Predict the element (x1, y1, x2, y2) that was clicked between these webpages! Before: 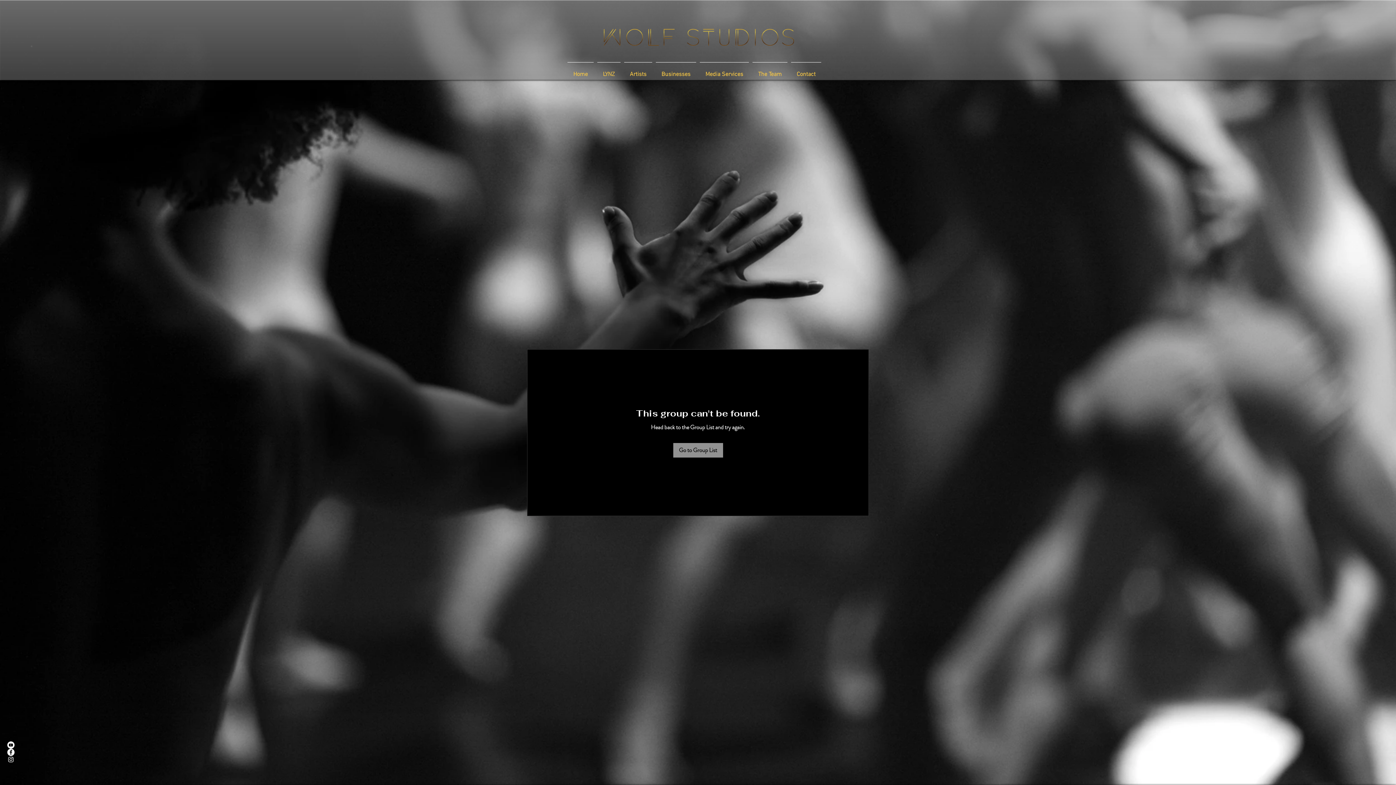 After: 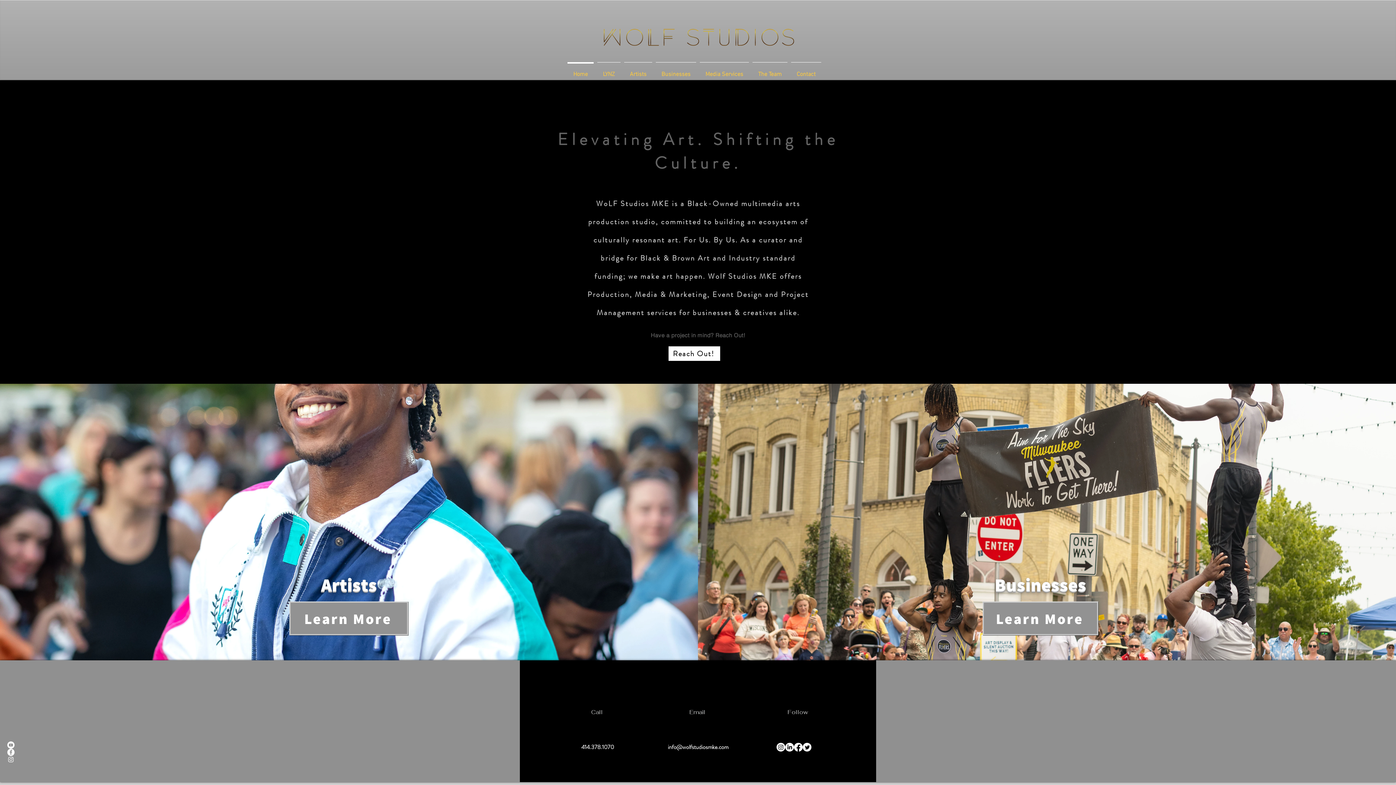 Action: label: Home bbox: (565, 62, 595, 80)